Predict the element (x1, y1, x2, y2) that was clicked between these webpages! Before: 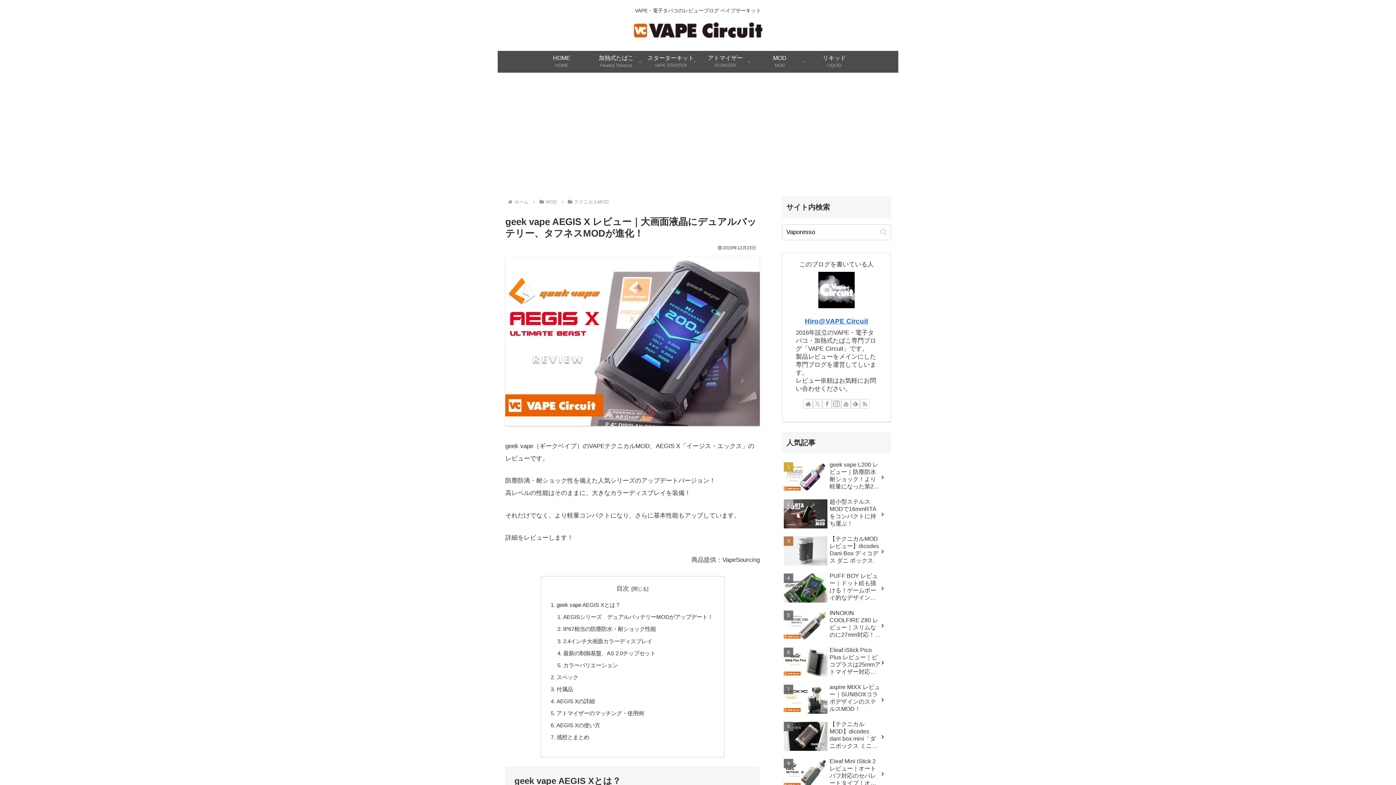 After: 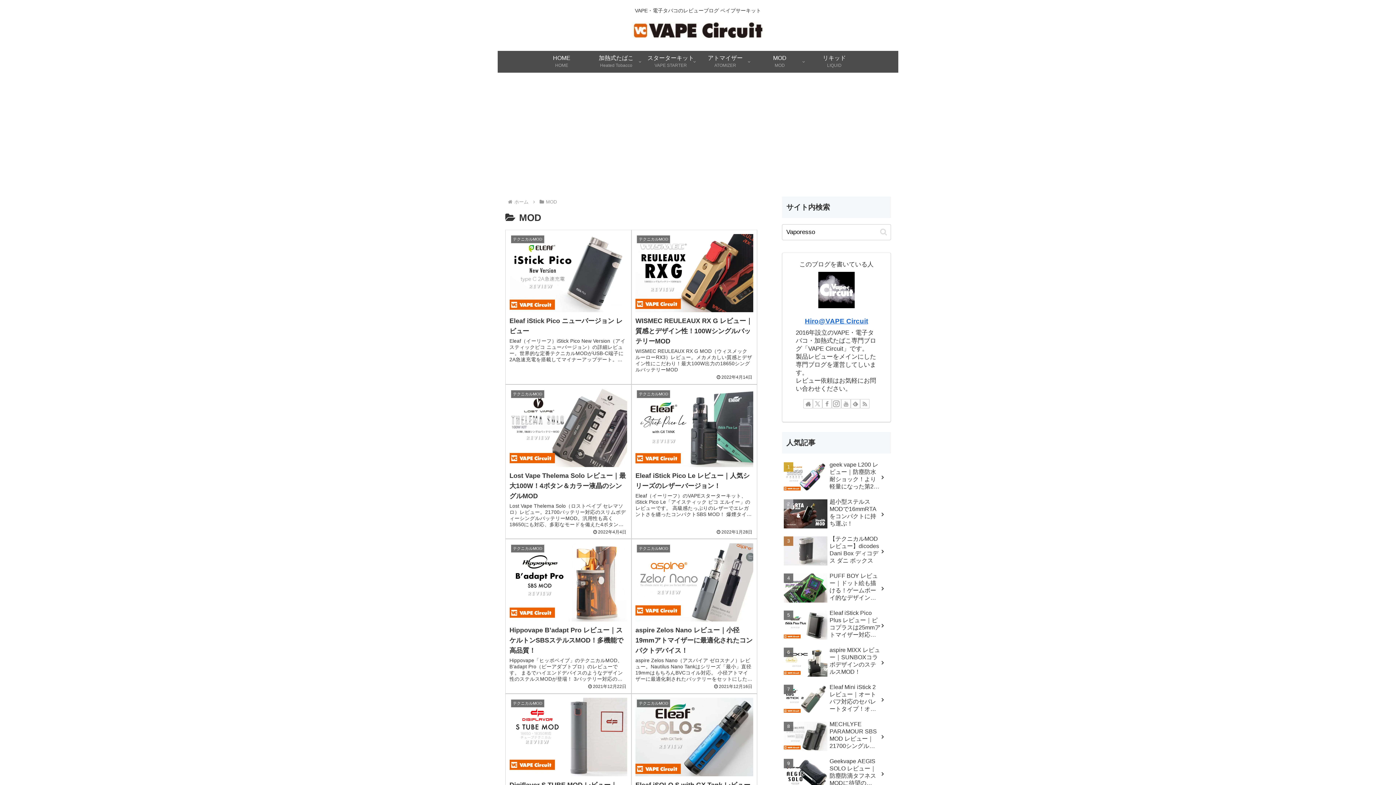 Action: bbox: (752, 50, 807, 72) label: MOD
MOD